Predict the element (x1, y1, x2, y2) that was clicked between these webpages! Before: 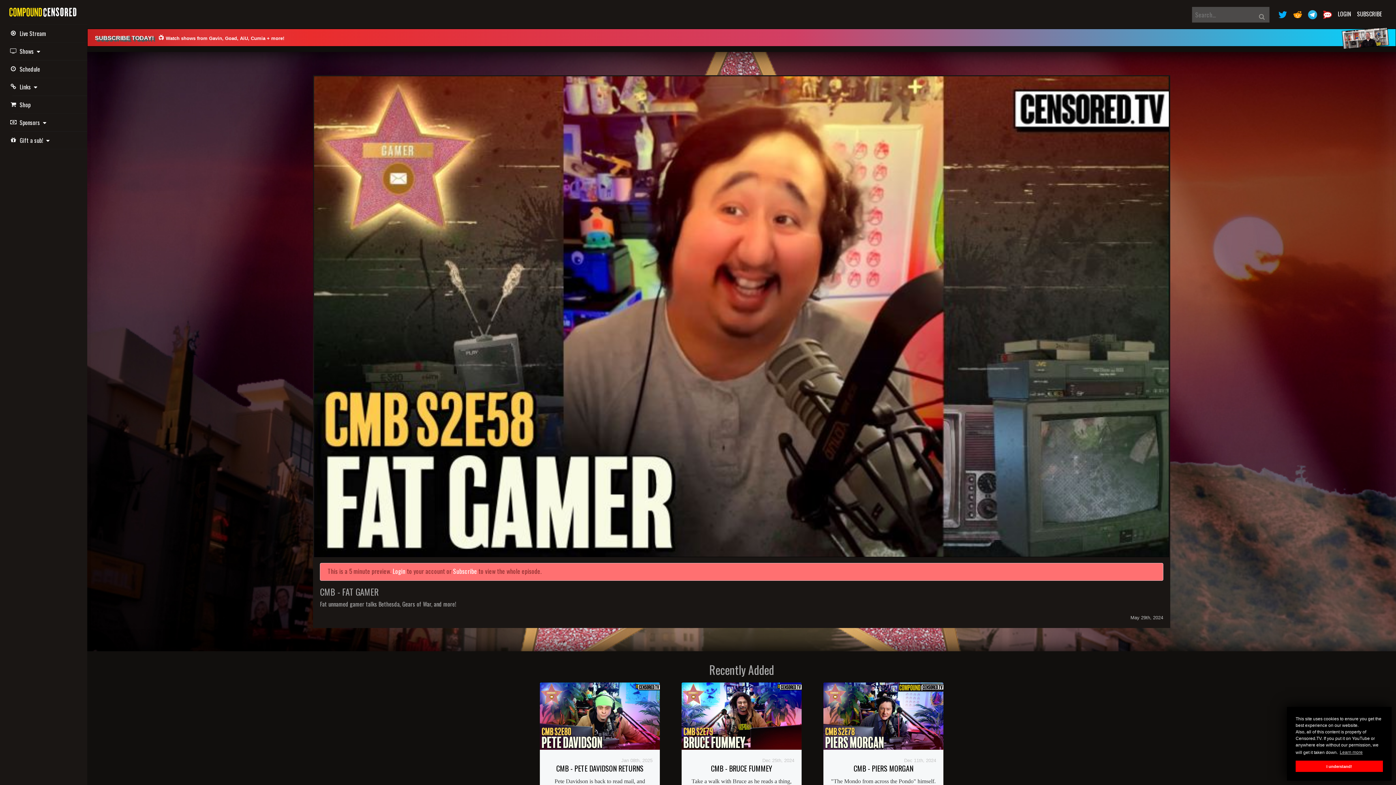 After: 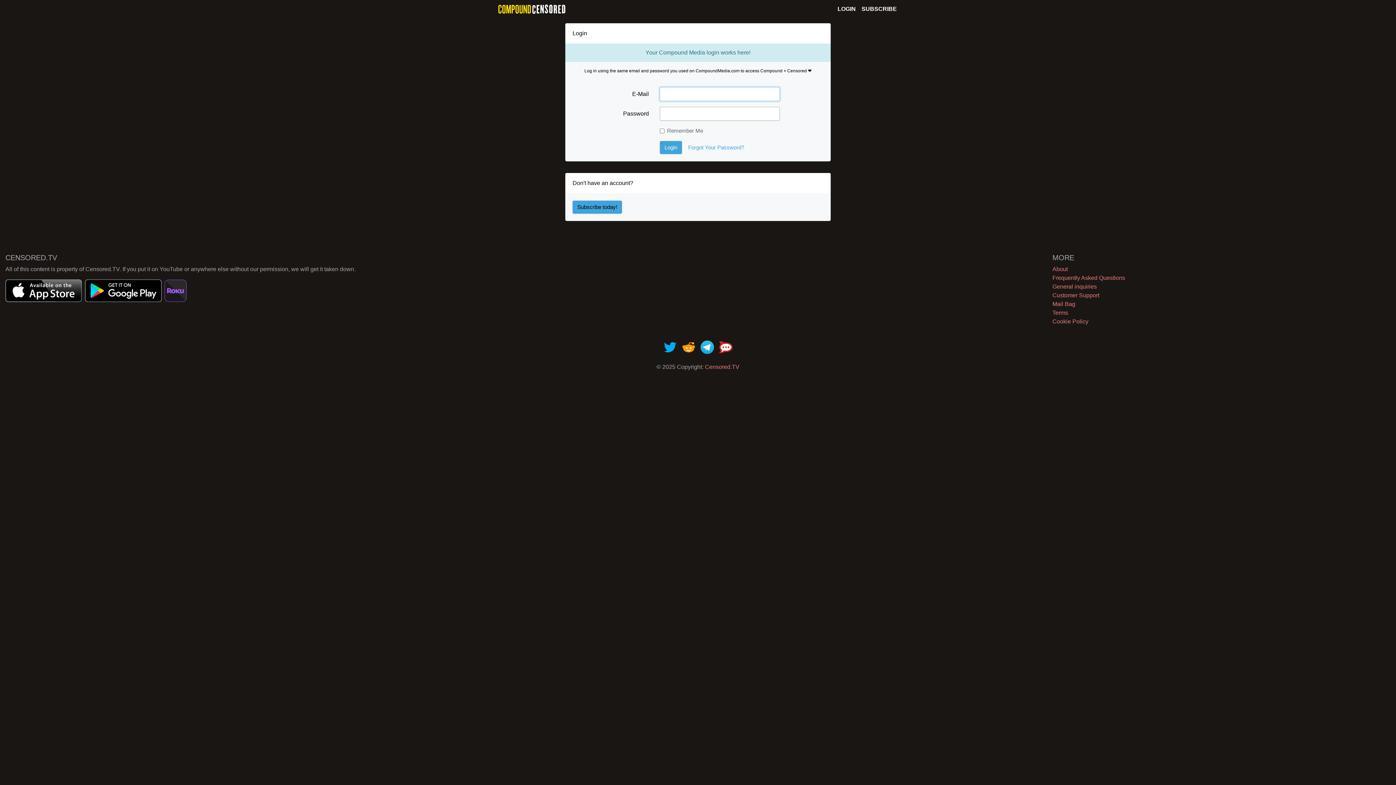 Action: bbox: (1335, 6, 1354, 21) label: LOGIN